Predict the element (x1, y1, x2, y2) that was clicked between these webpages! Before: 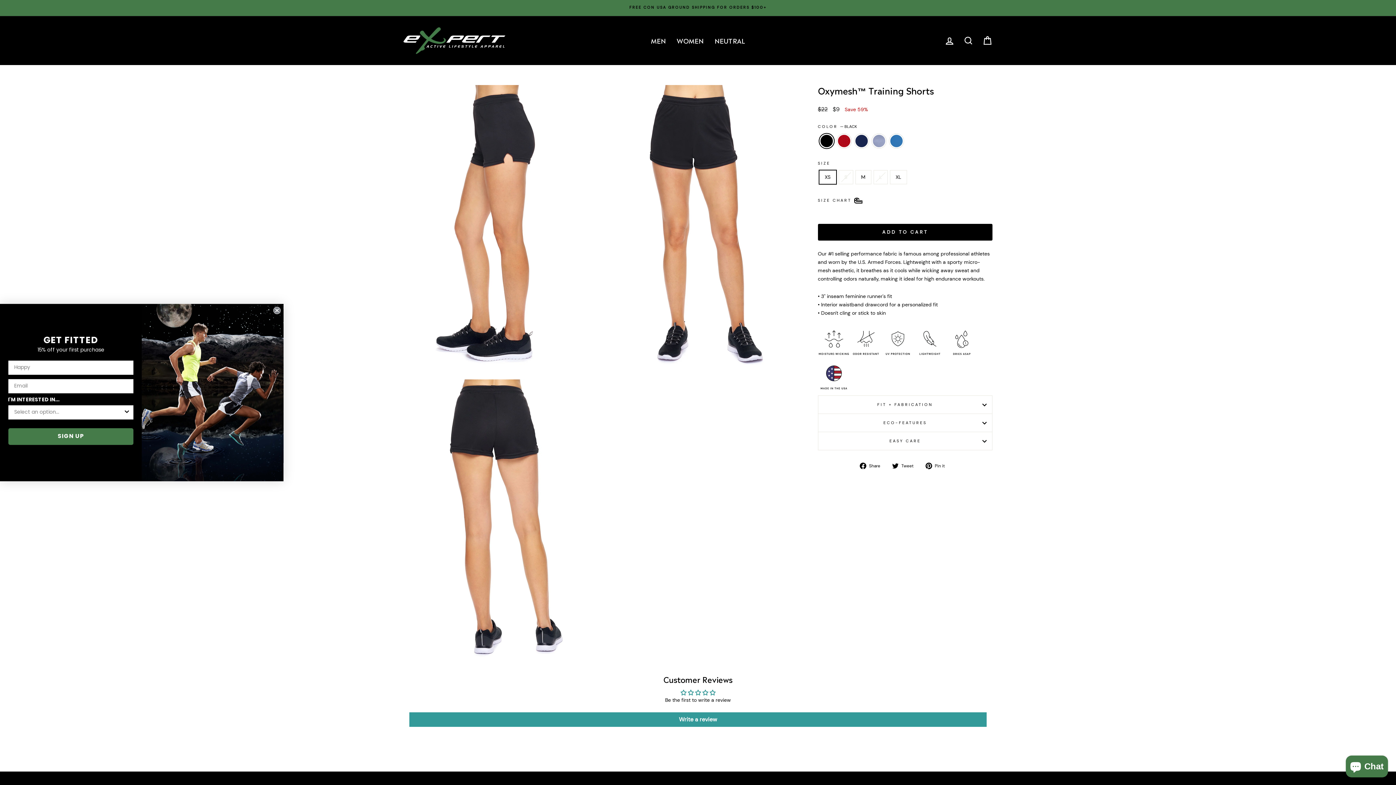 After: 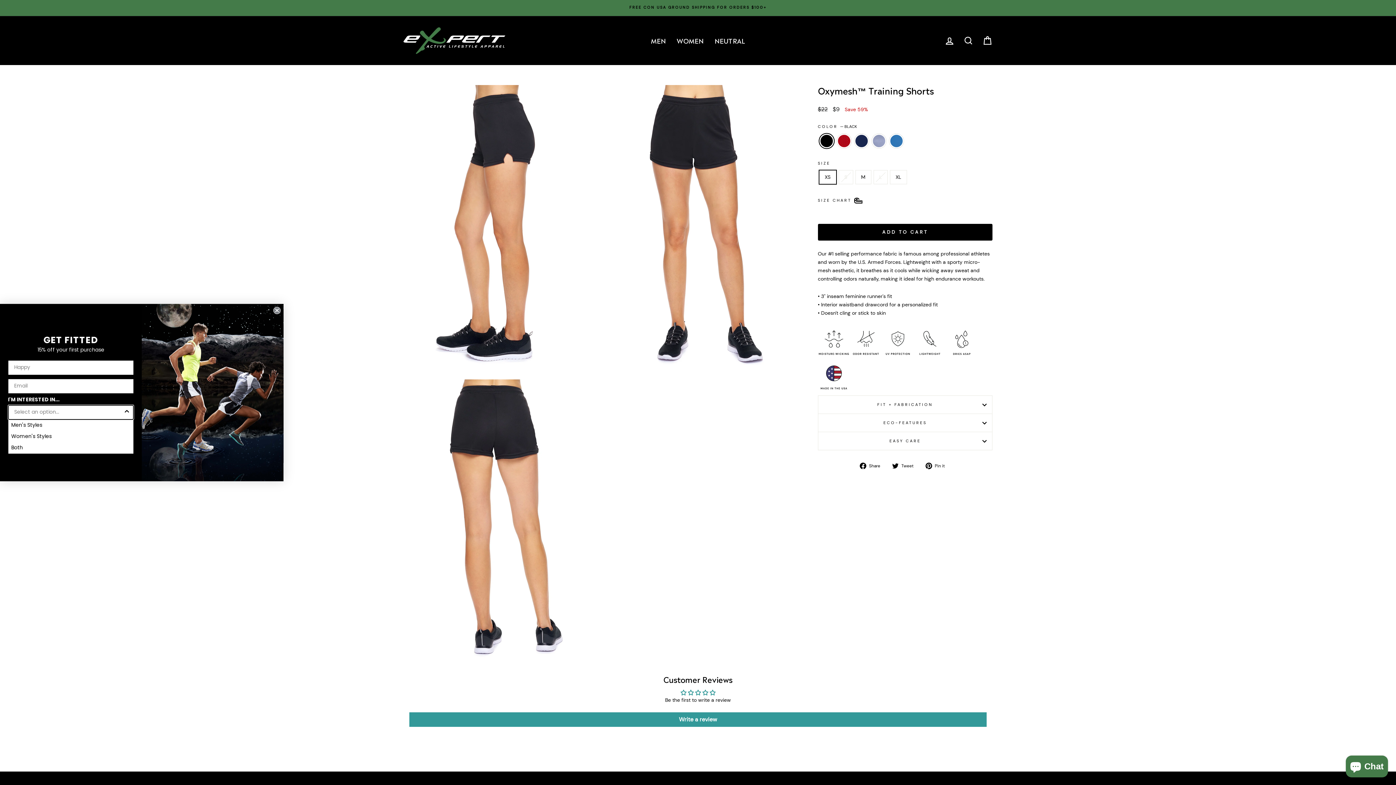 Action: bbox: (123, 405, 130, 419) label: Show Options